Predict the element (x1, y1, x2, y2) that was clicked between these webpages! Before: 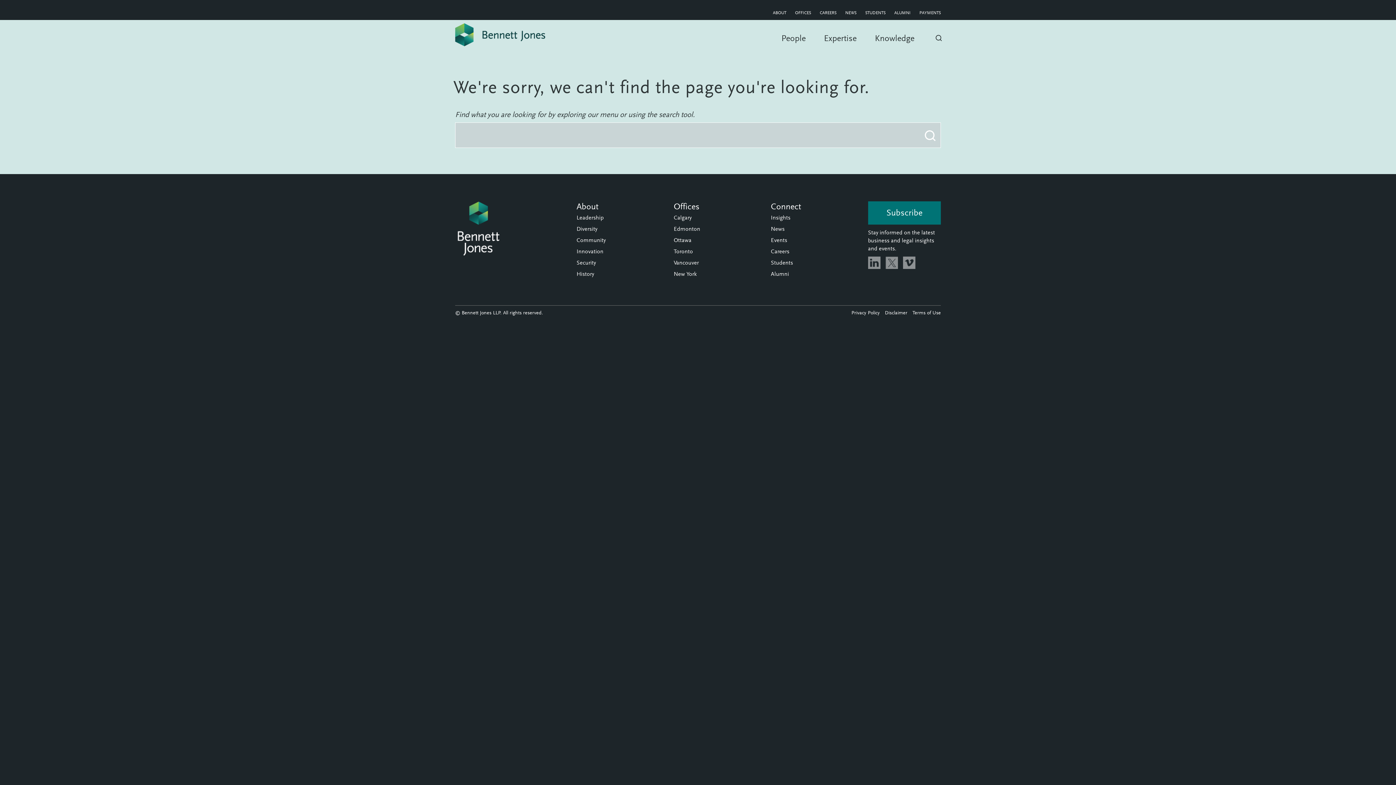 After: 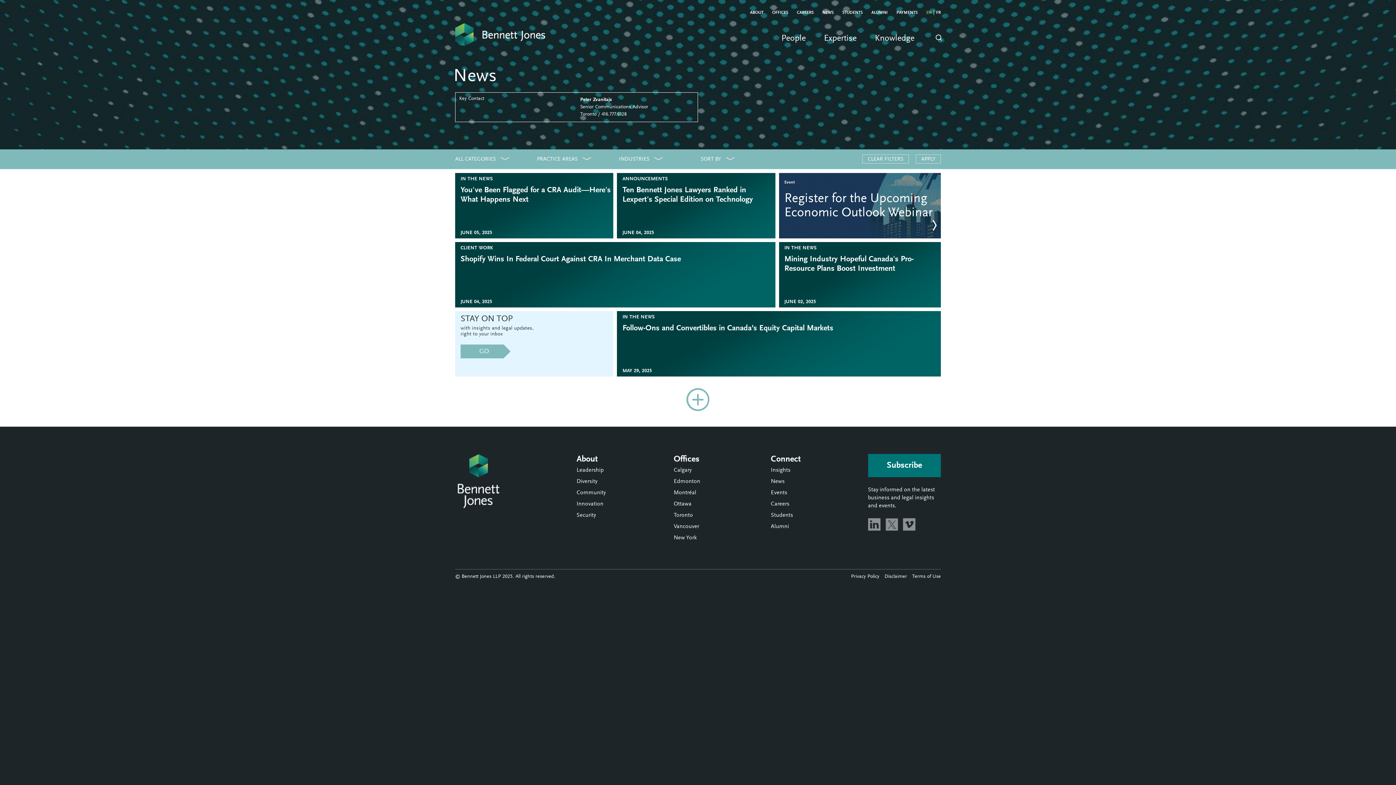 Action: bbox: (845, 10, 856, 15) label: NEWS